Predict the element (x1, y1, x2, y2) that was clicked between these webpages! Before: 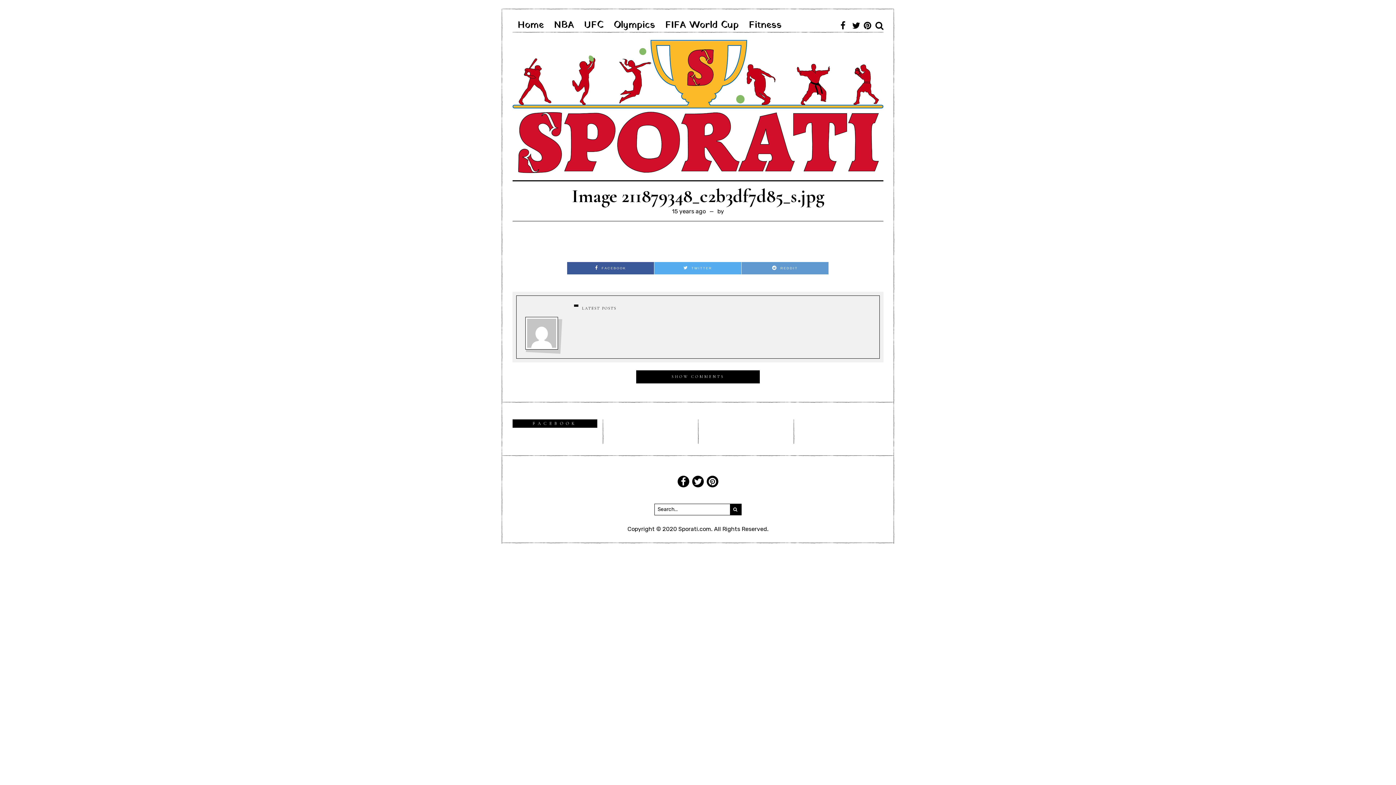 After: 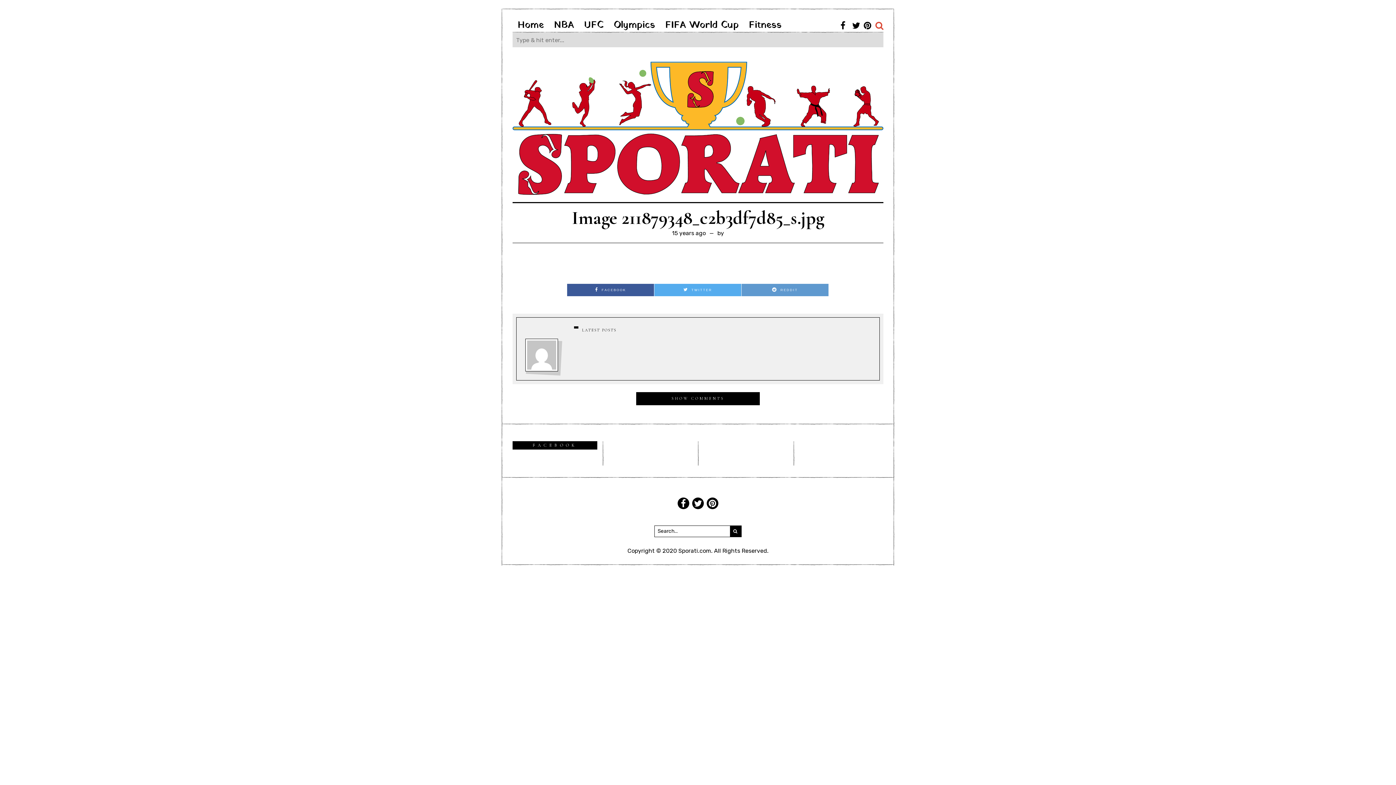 Action: bbox: (872, 18, 883, 32)